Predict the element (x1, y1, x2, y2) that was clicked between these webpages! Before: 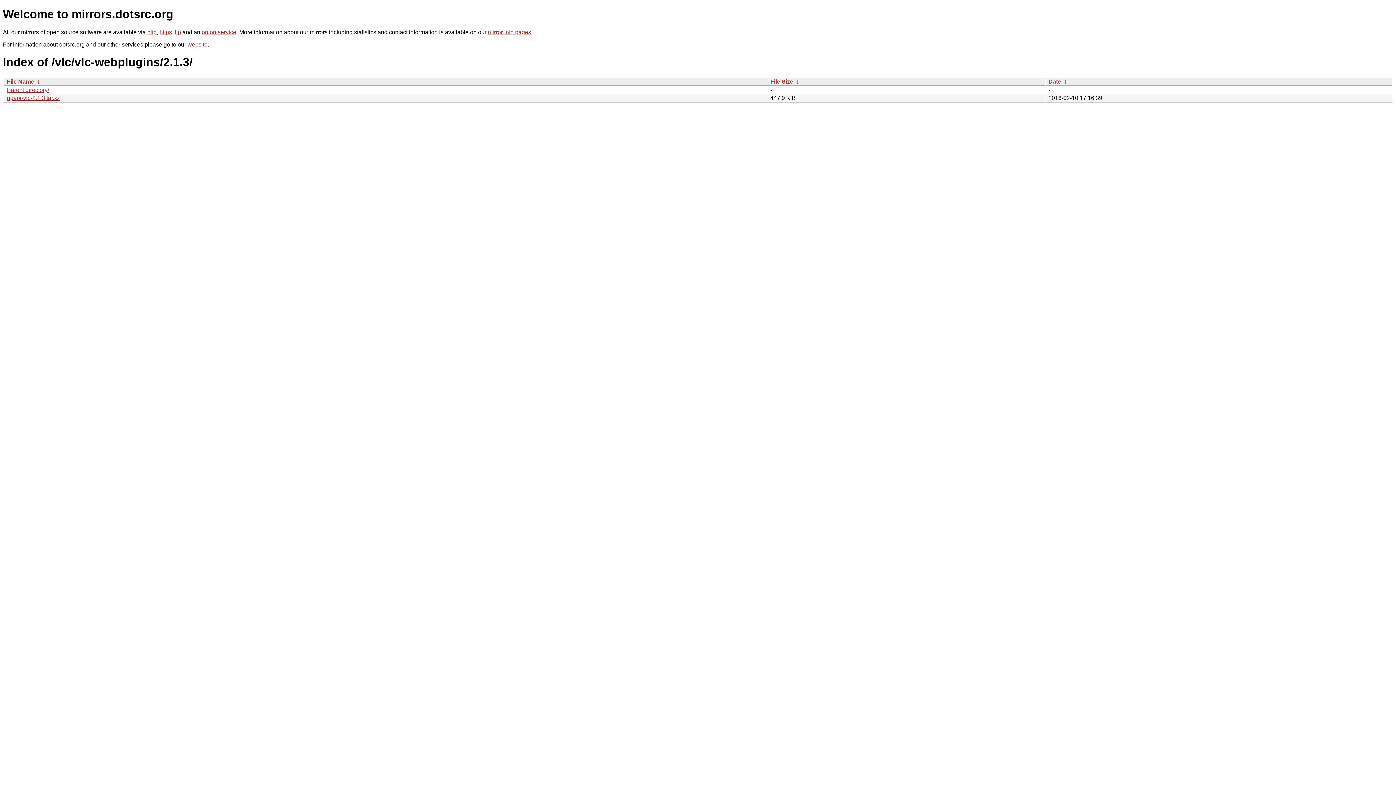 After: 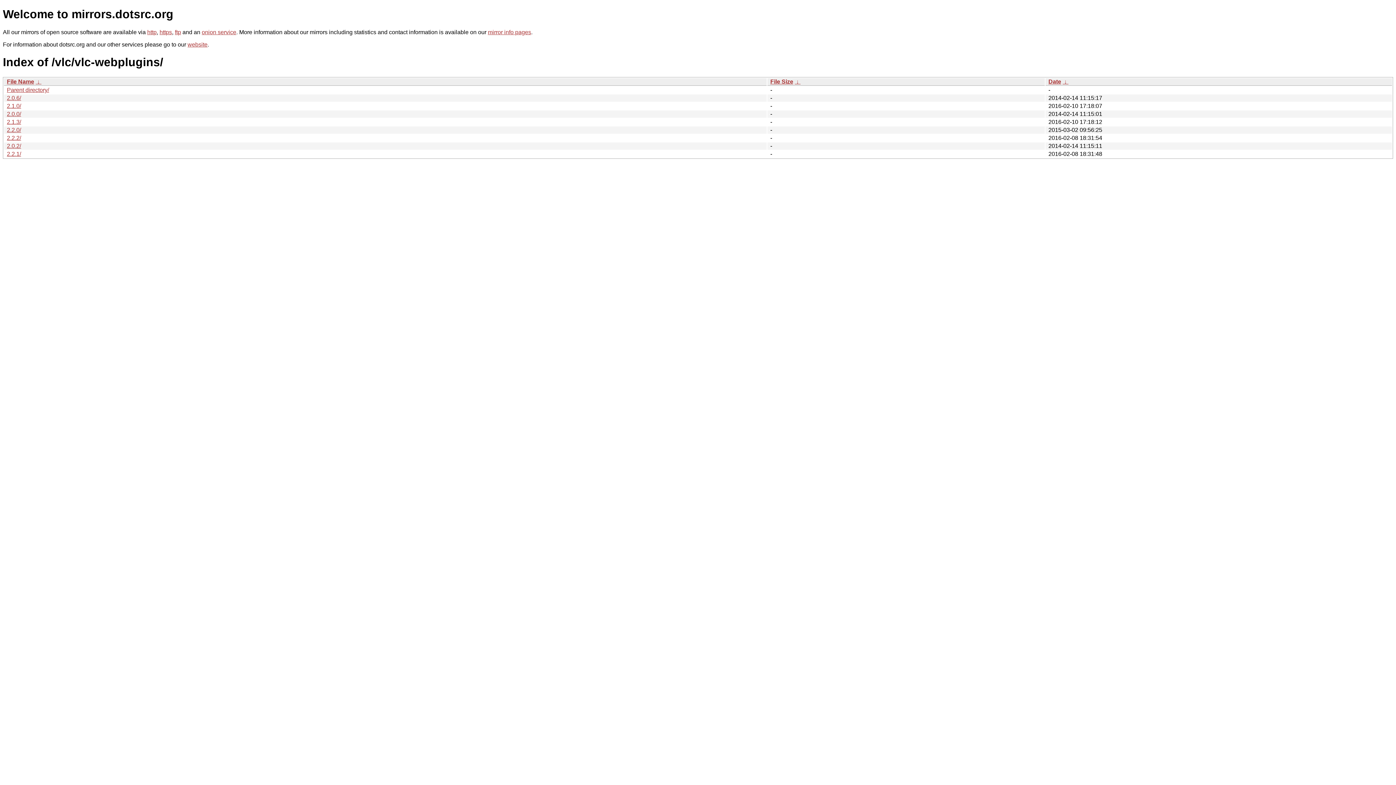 Action: bbox: (6, 86, 49, 93) label: Parent directory/